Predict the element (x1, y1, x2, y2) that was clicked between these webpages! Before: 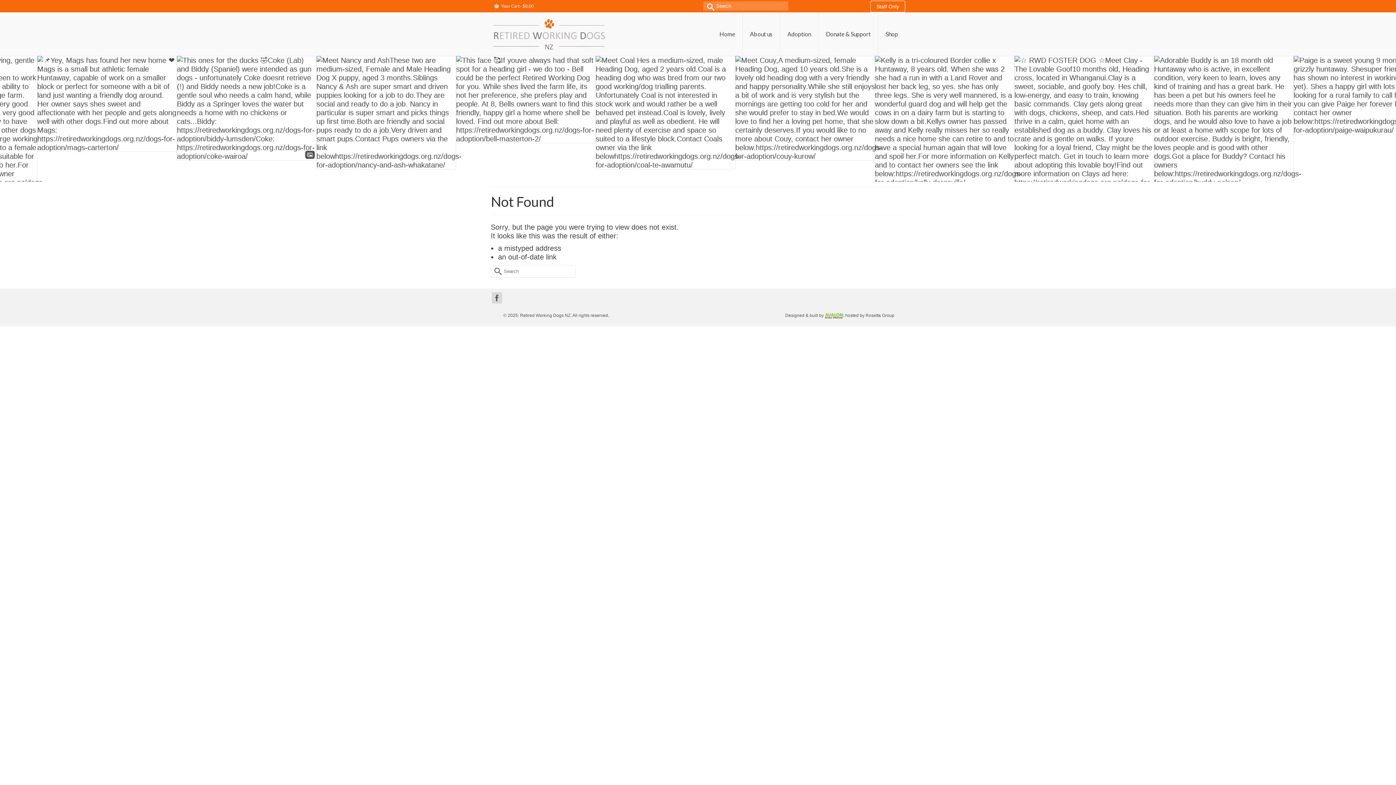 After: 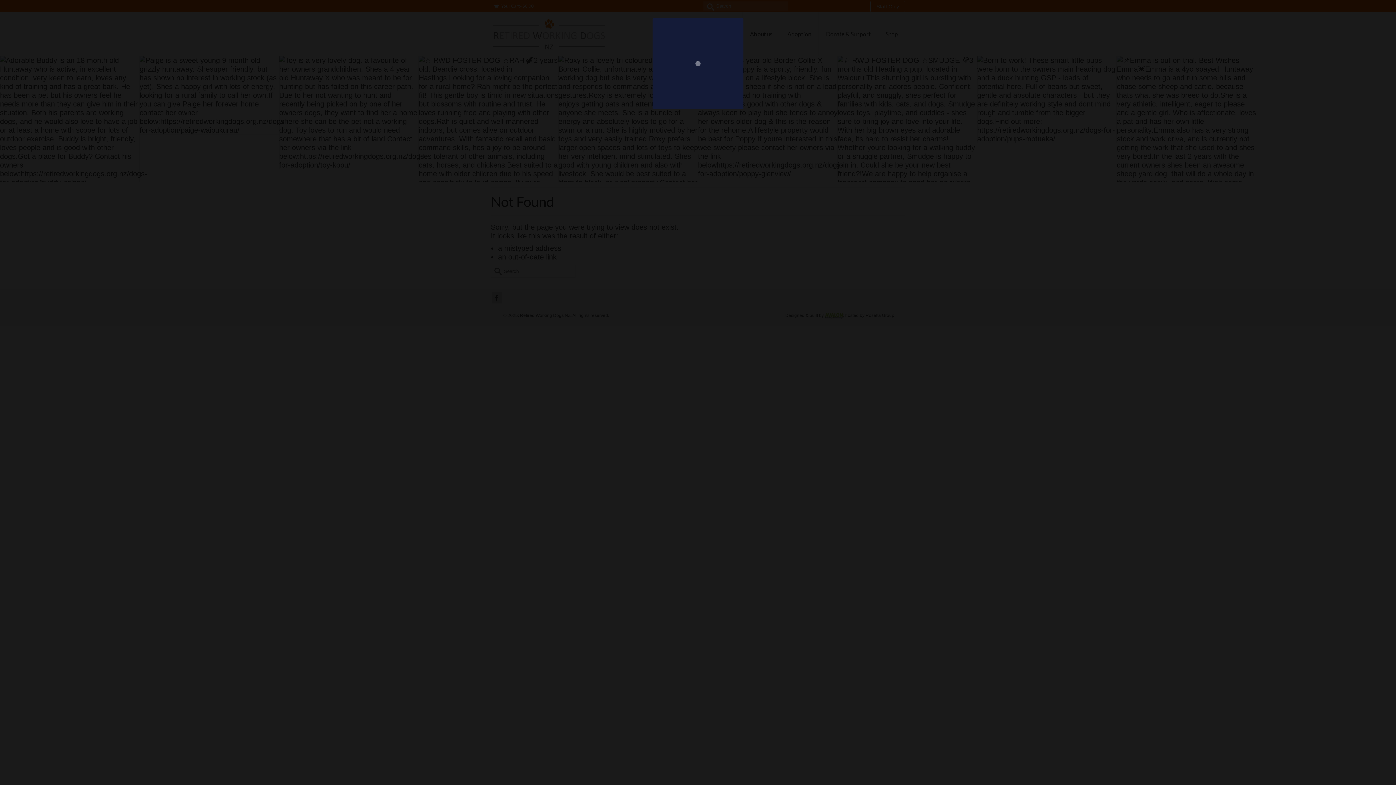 Action: bbox: (977, 56, 1117, 160)